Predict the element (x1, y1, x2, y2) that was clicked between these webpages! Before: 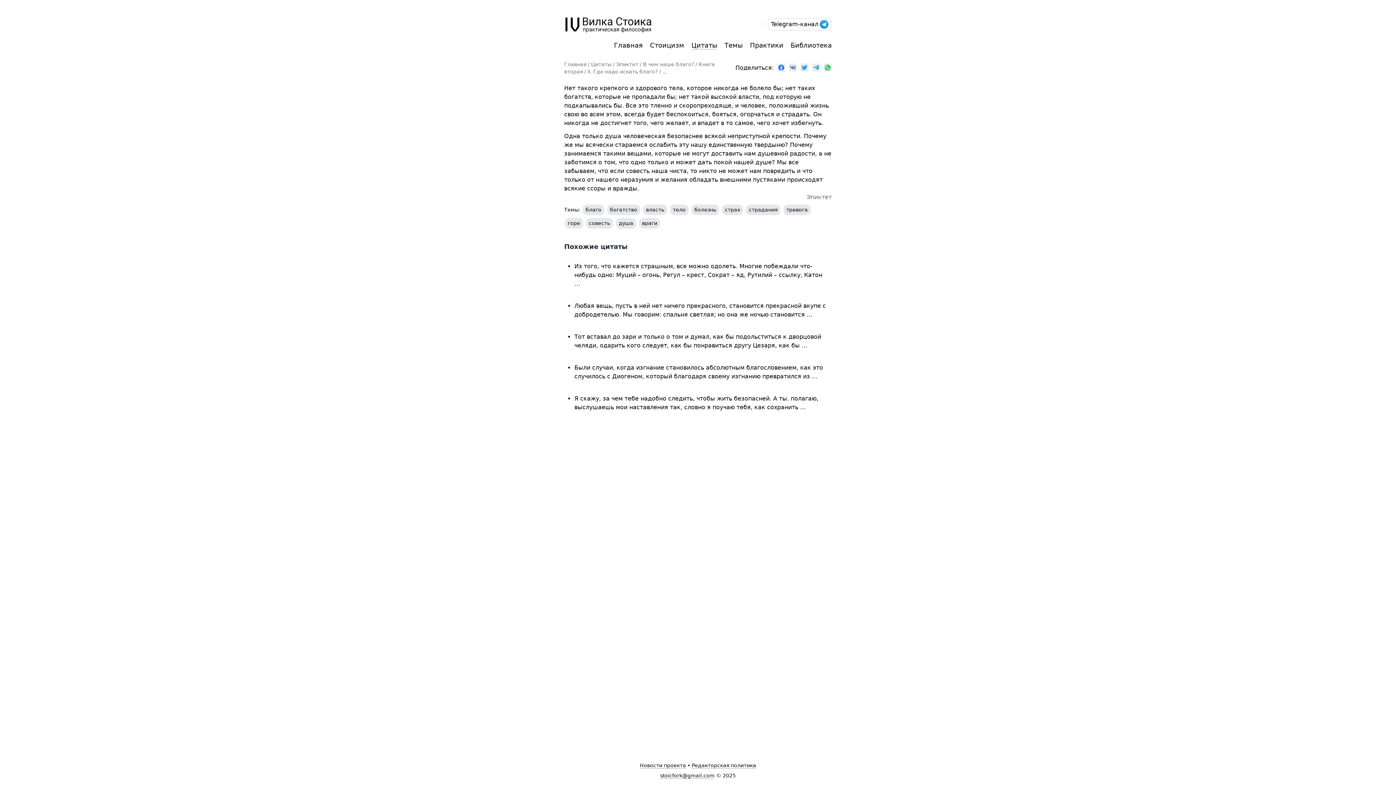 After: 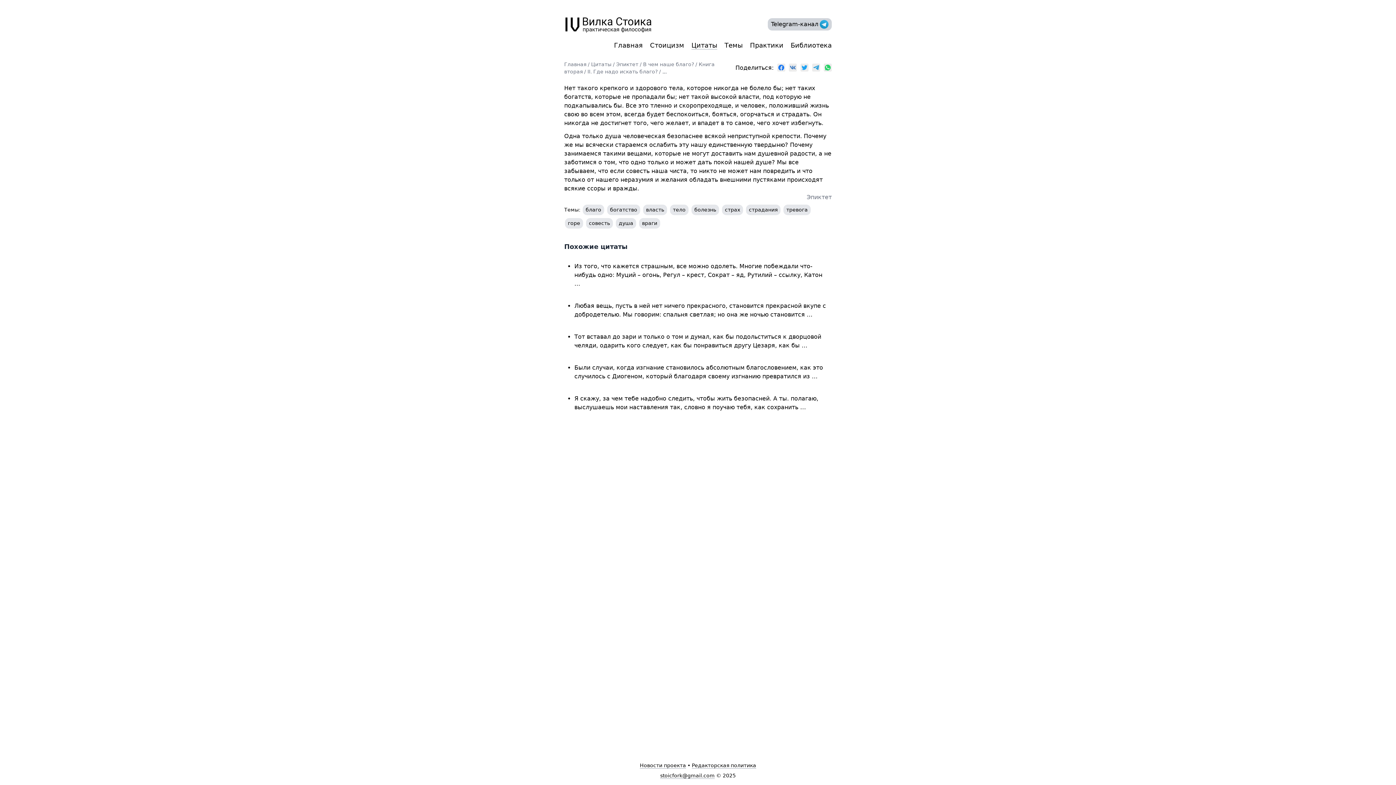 Action: bbox: (768, 18, 832, 30) label: Telegram-канал